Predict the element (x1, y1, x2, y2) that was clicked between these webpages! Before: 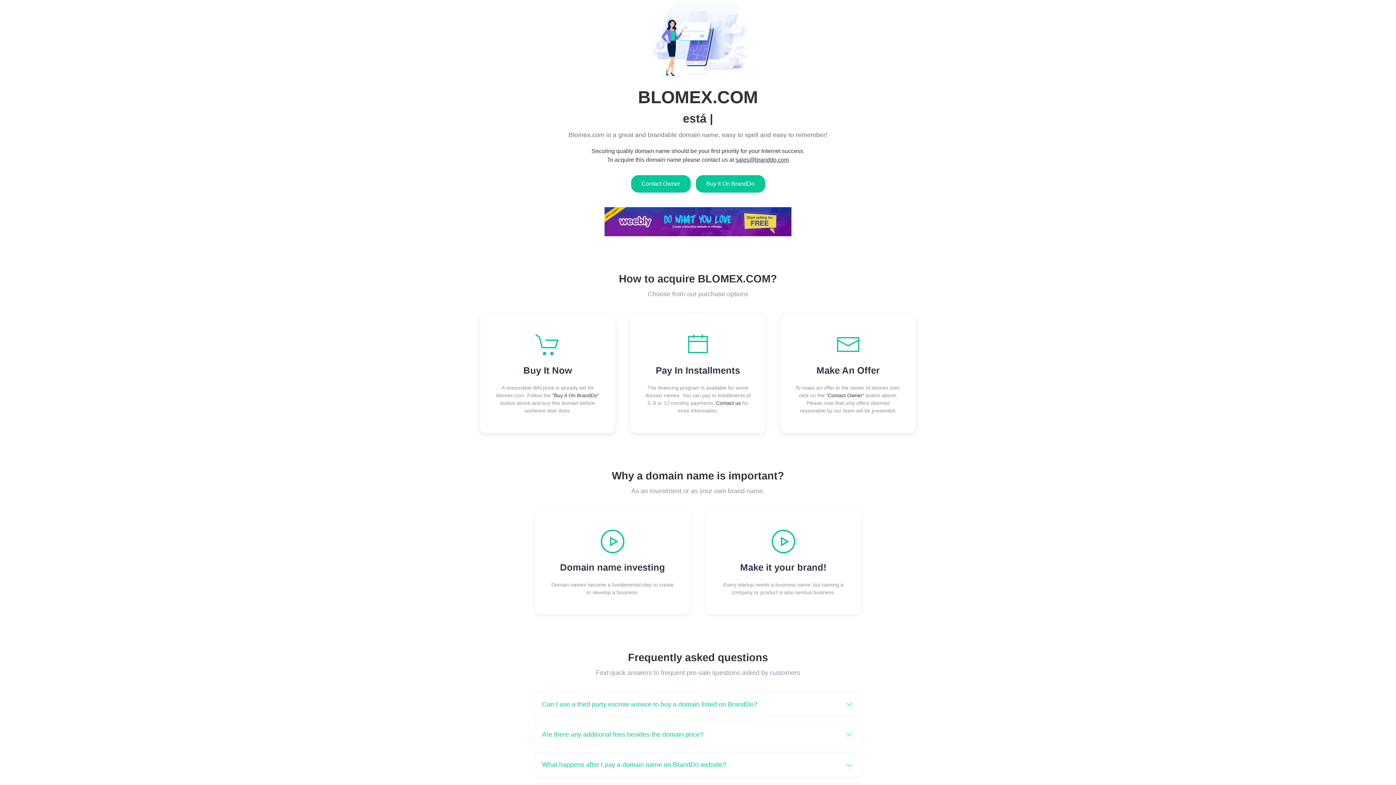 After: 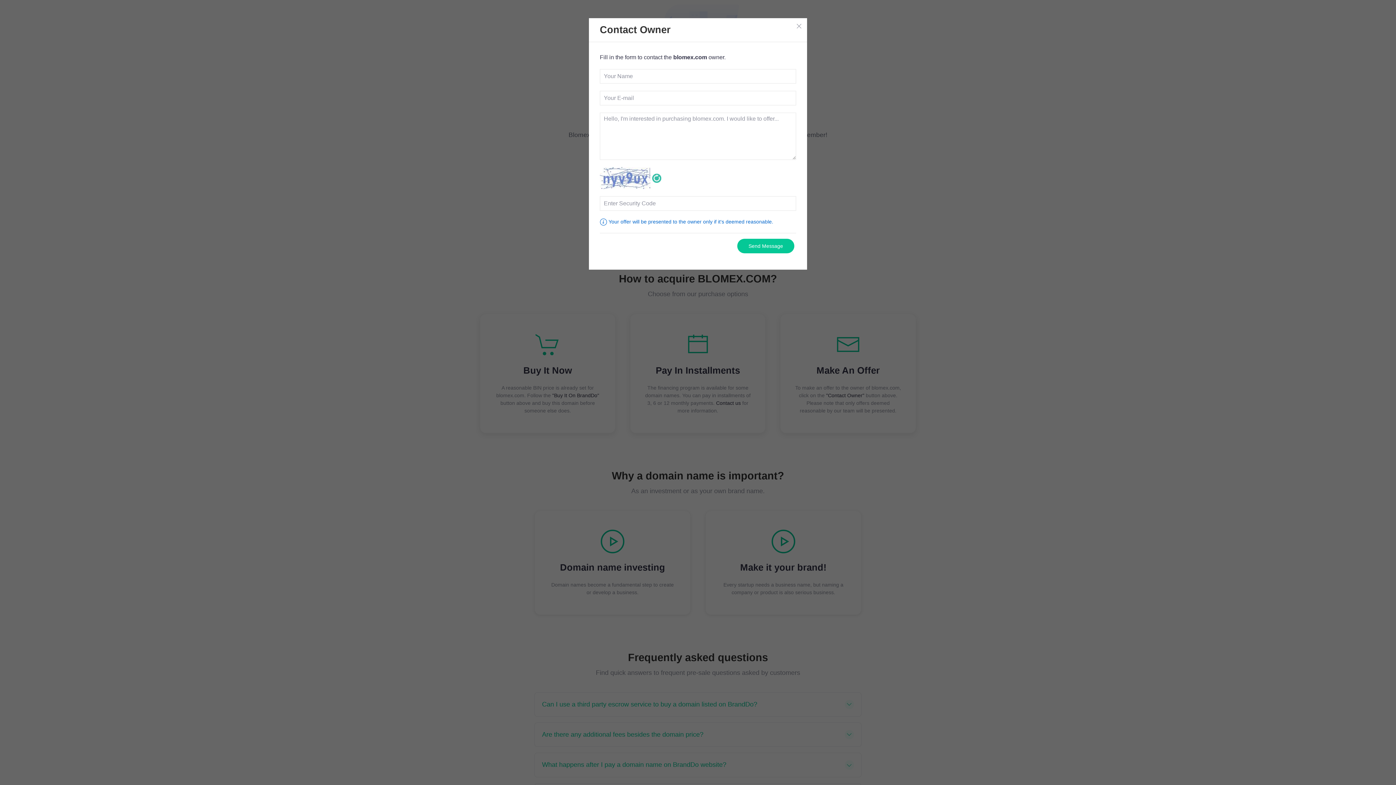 Action: bbox: (631, 175, 690, 192) label: Contact Owner